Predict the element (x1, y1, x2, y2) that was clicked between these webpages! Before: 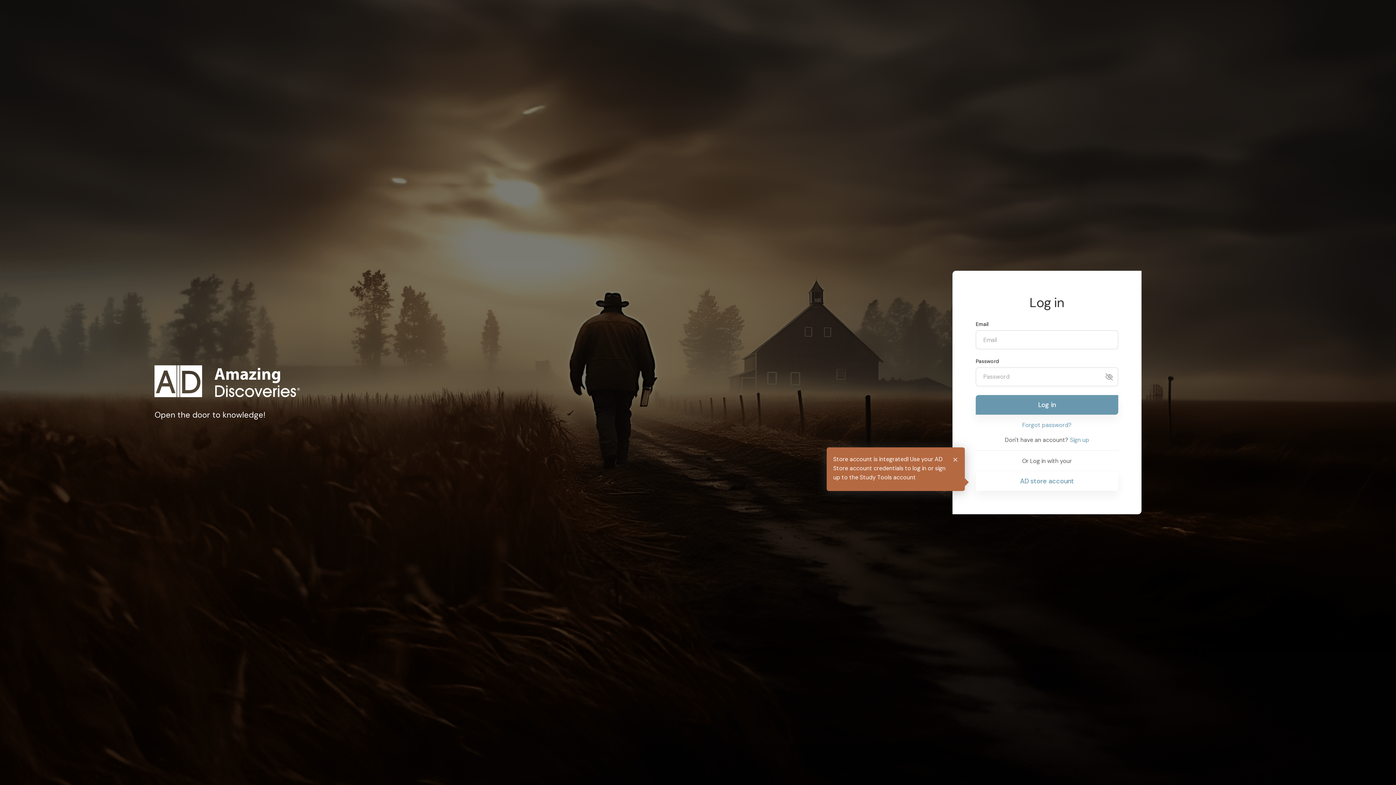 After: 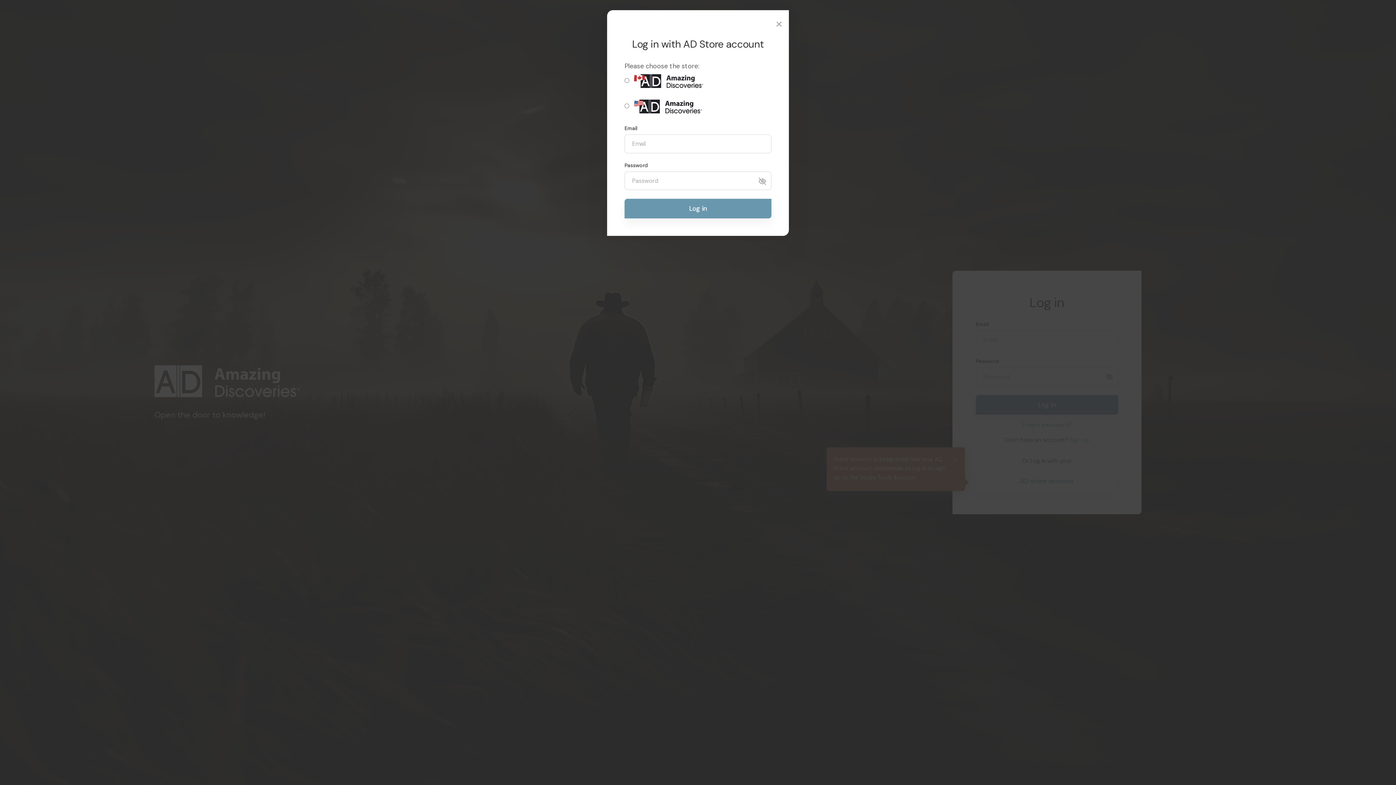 Action: label: AD store account bbox: (976, 471, 1118, 491)